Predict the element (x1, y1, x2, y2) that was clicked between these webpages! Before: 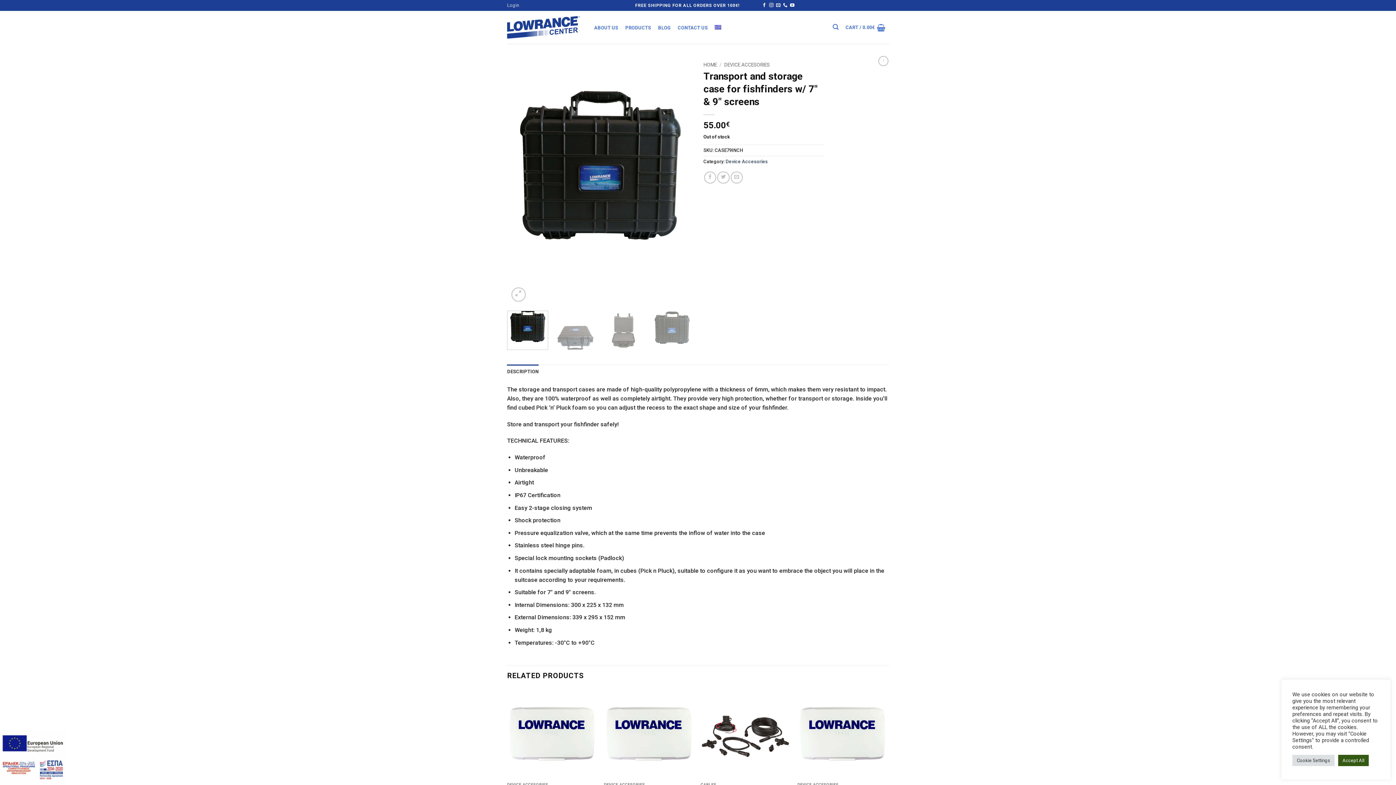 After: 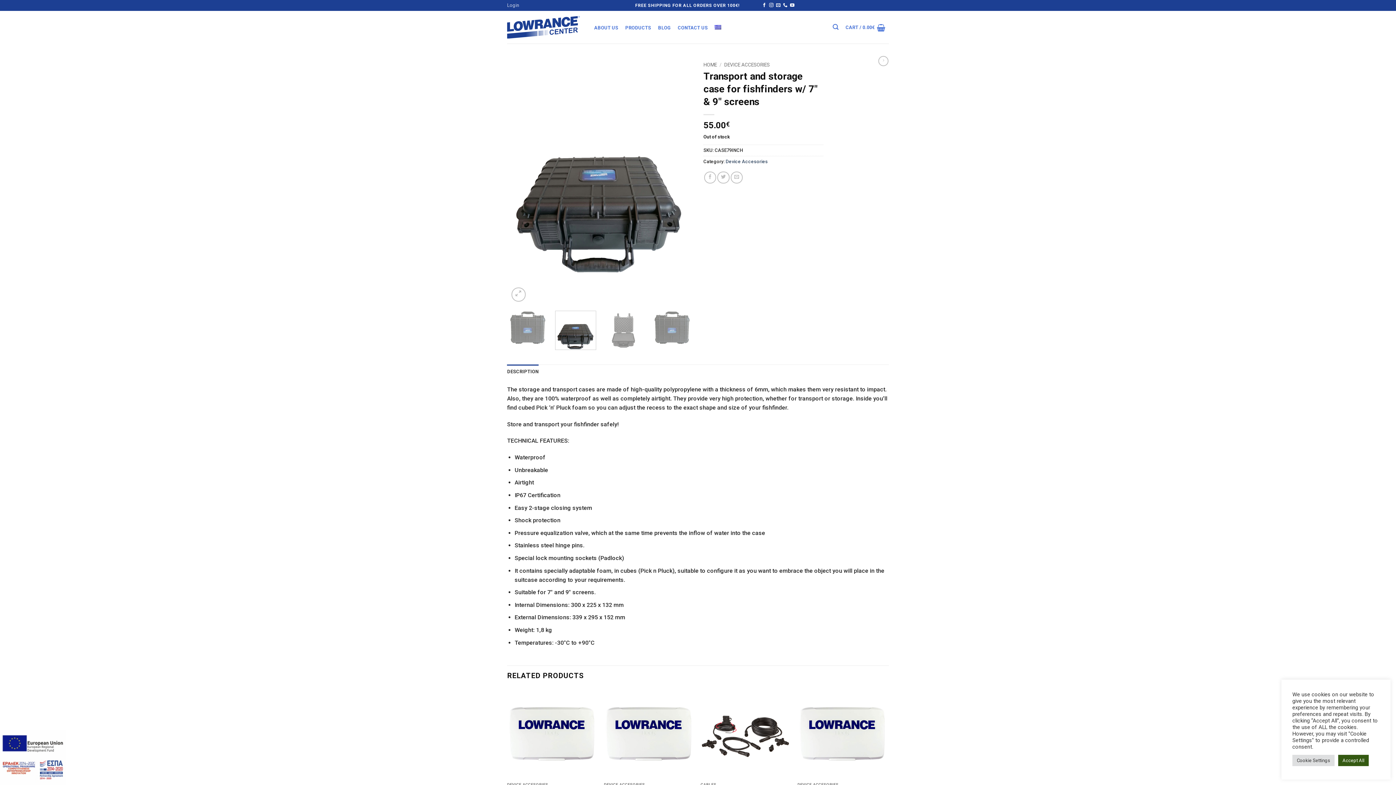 Action: bbox: (555, 310, 596, 350)